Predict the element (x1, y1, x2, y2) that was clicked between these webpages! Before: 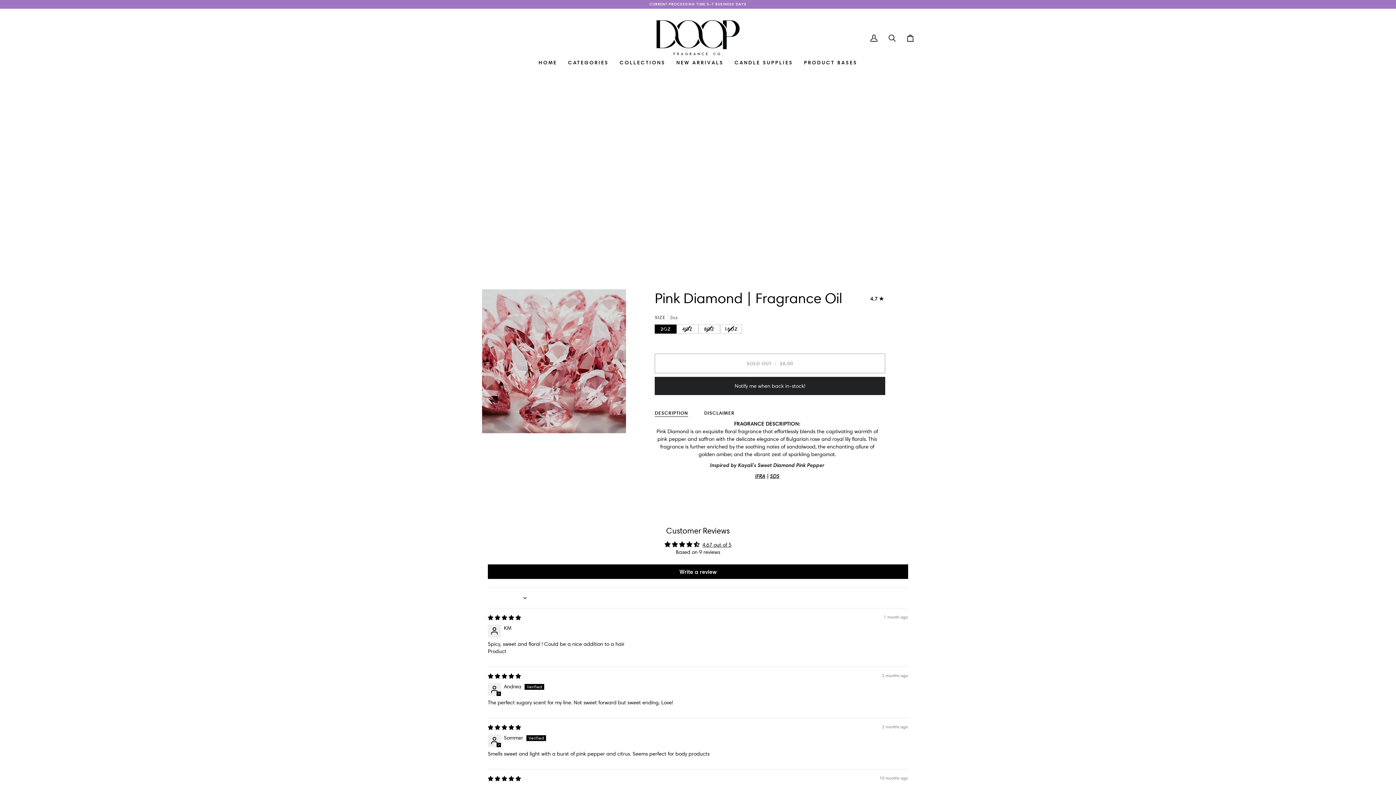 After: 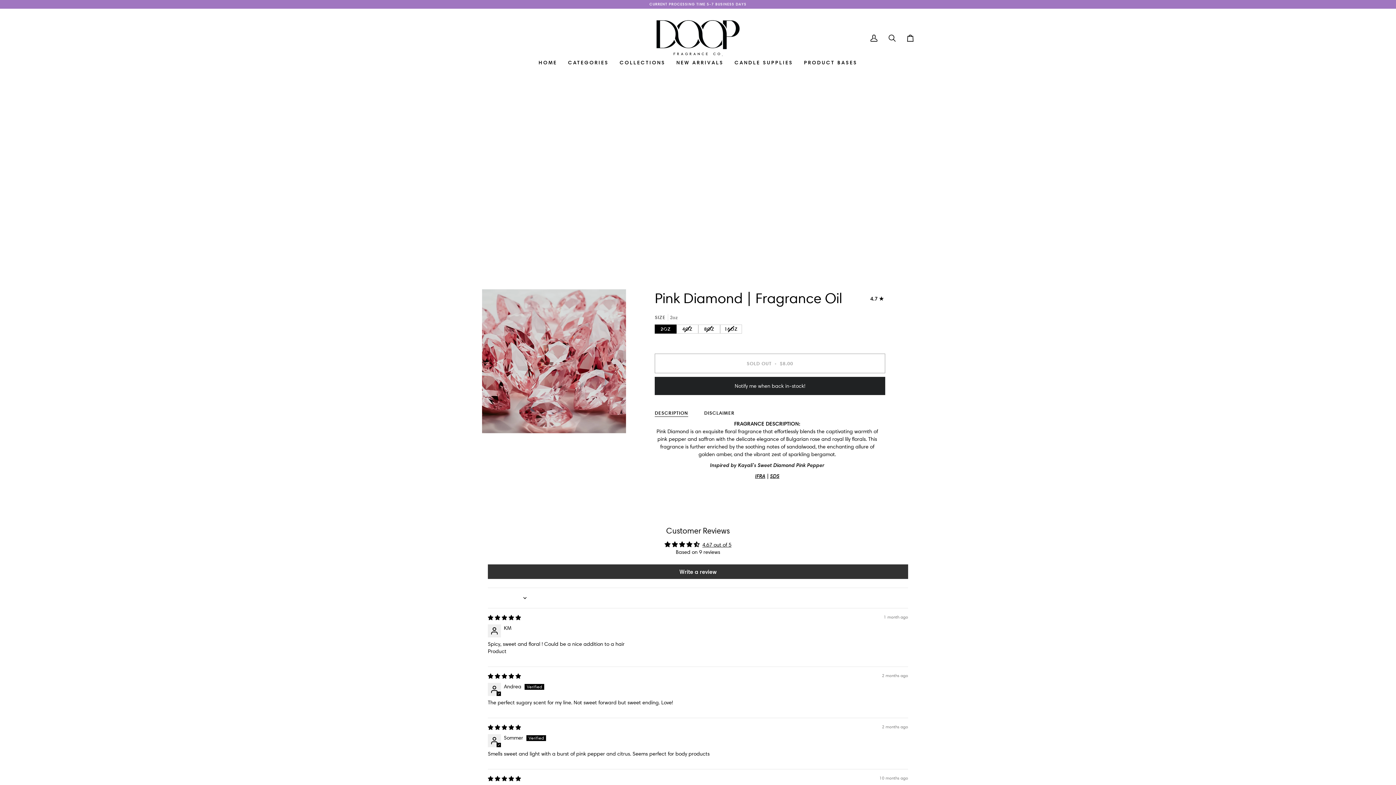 Action: bbox: (488, 564, 908, 579) label: Write a review